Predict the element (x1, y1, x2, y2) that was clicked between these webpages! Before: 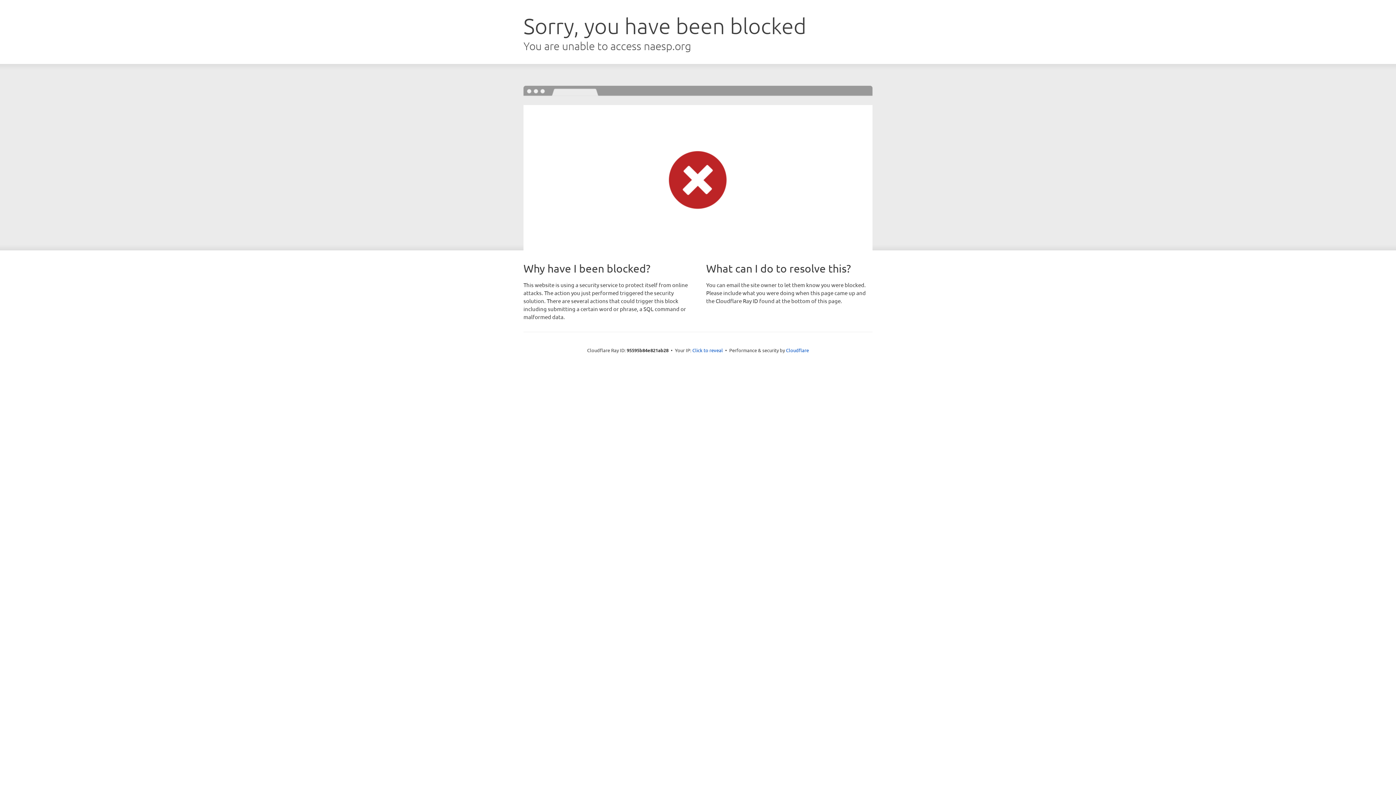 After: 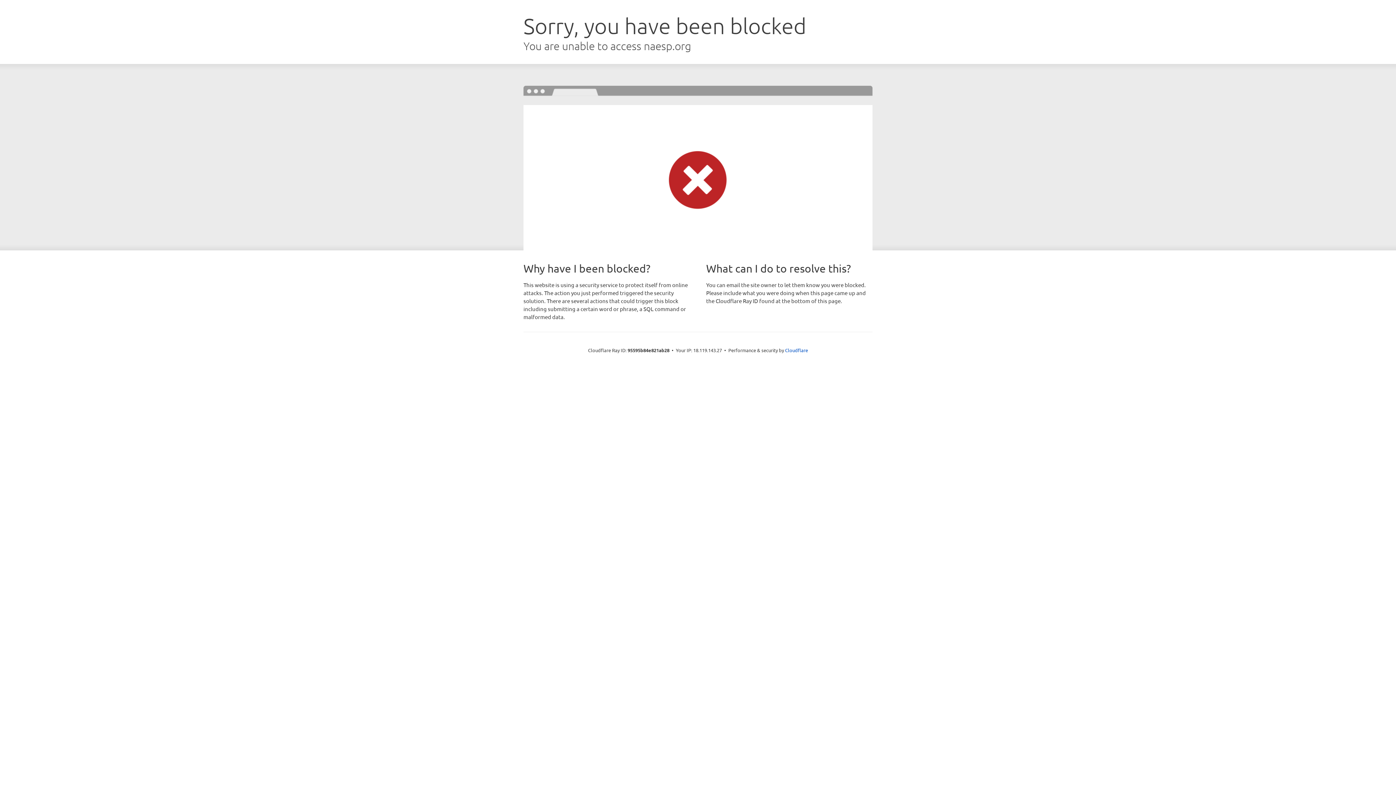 Action: bbox: (692, 346, 723, 353) label: Click to reveal